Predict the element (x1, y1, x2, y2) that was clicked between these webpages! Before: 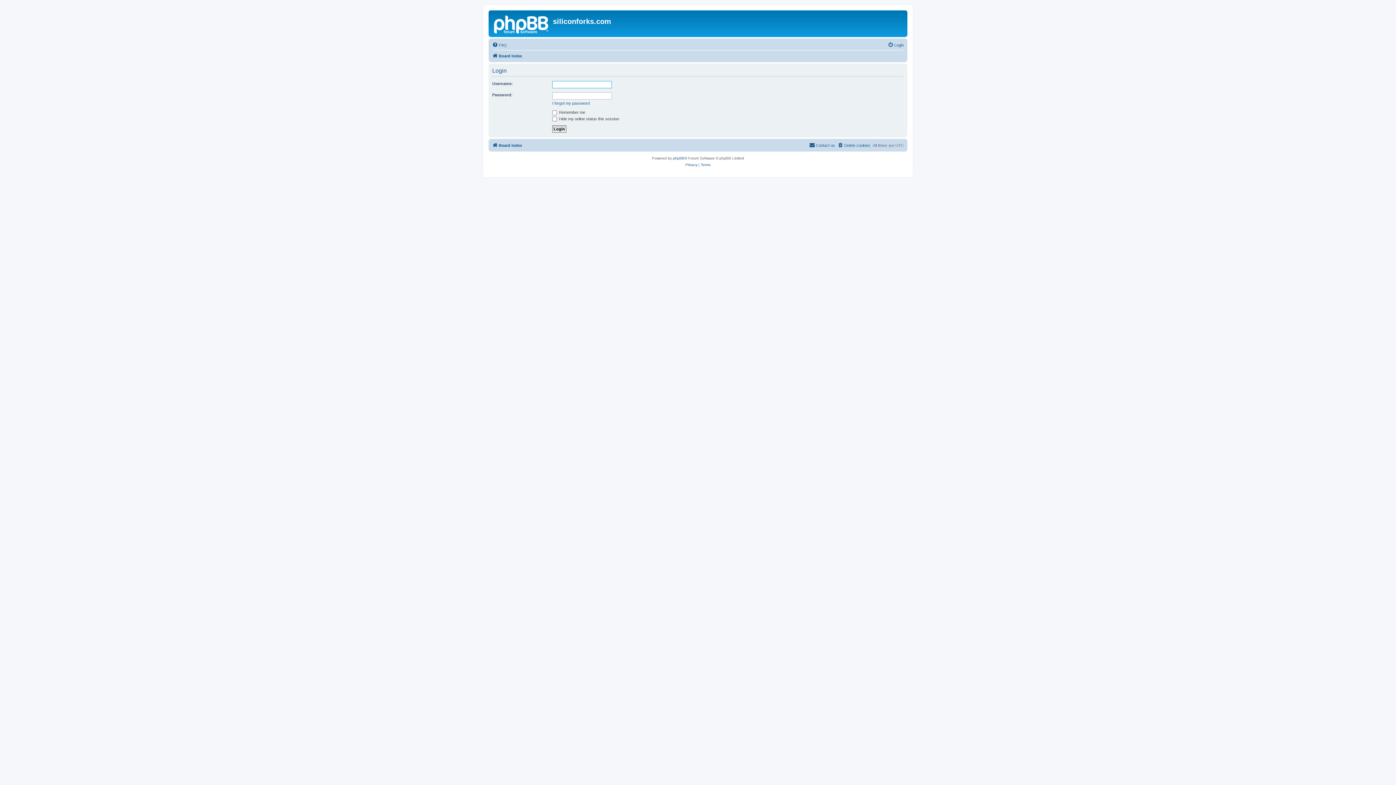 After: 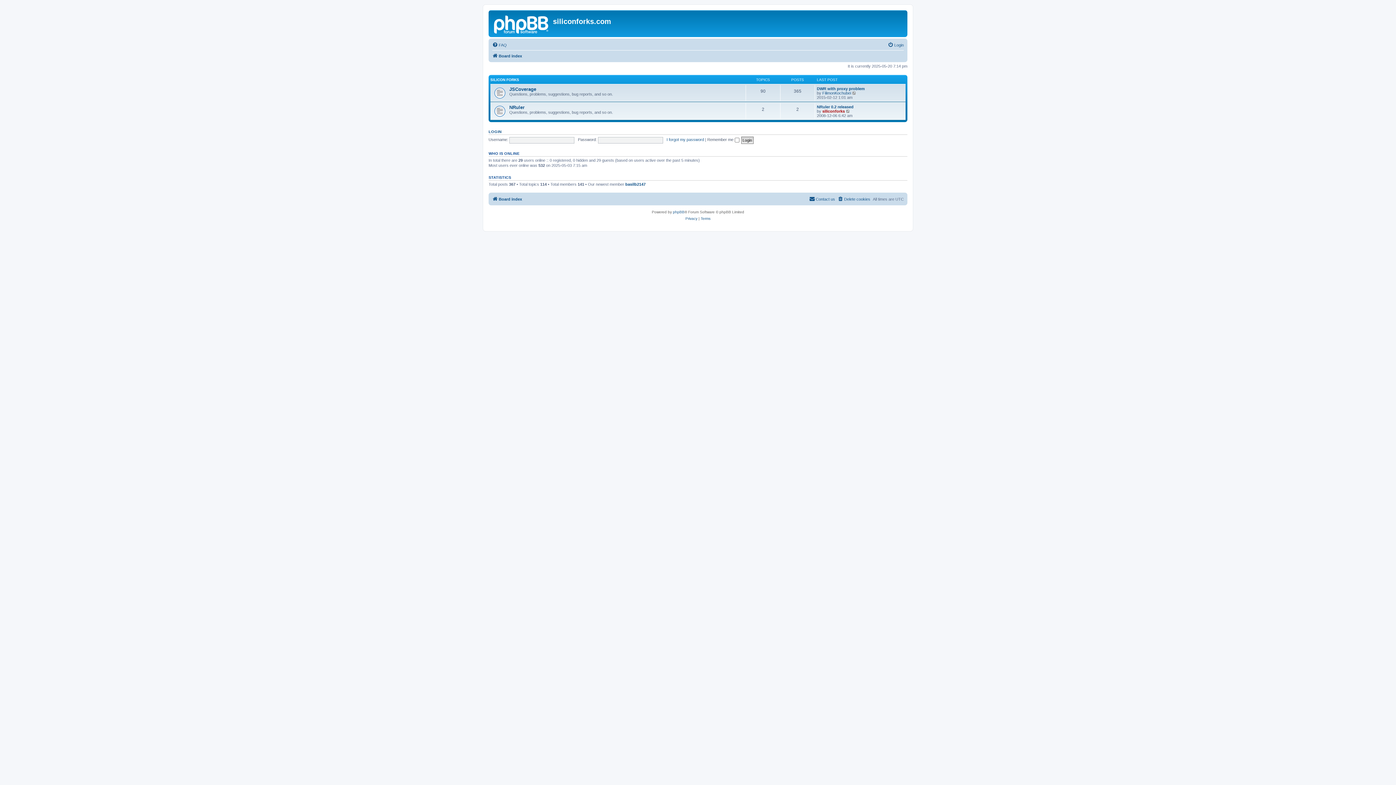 Action: bbox: (490, 12, 553, 35)